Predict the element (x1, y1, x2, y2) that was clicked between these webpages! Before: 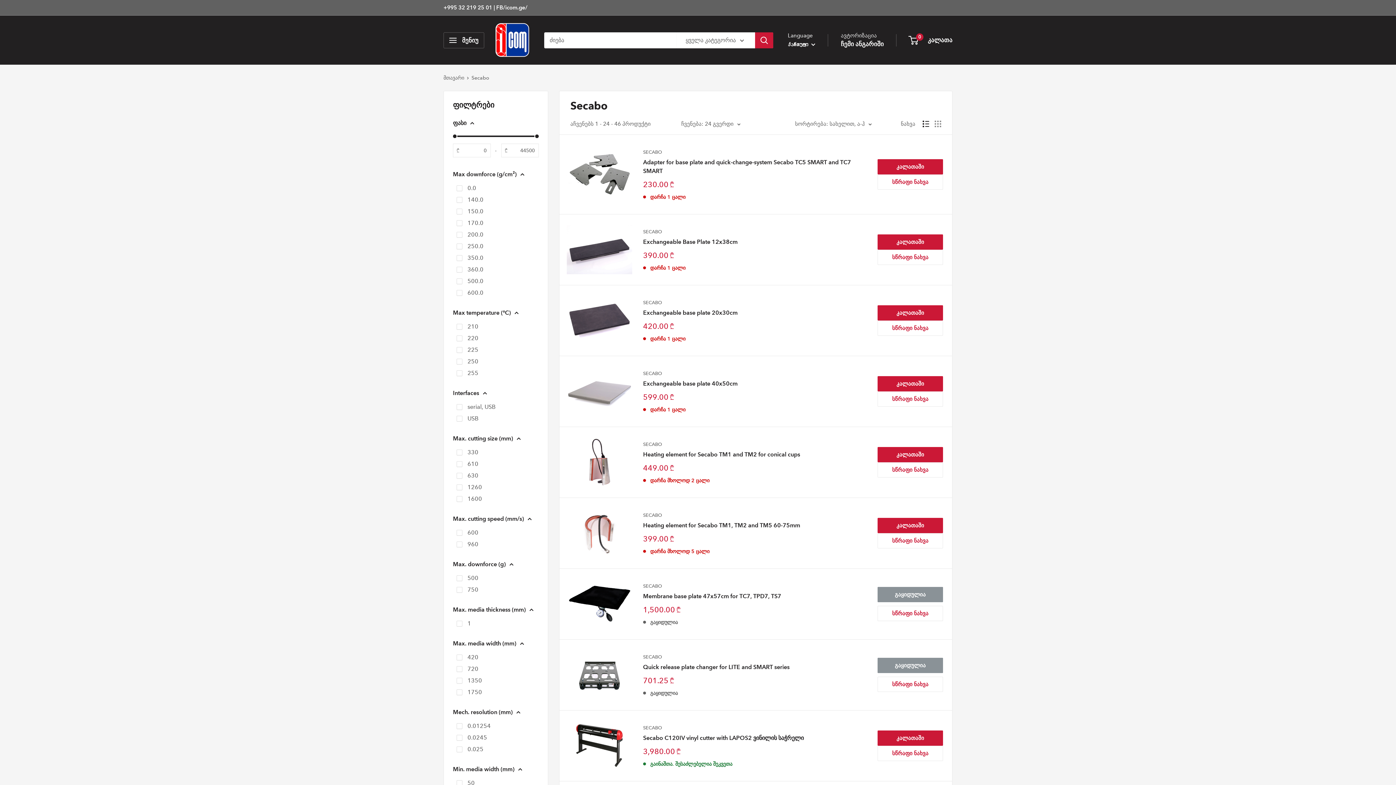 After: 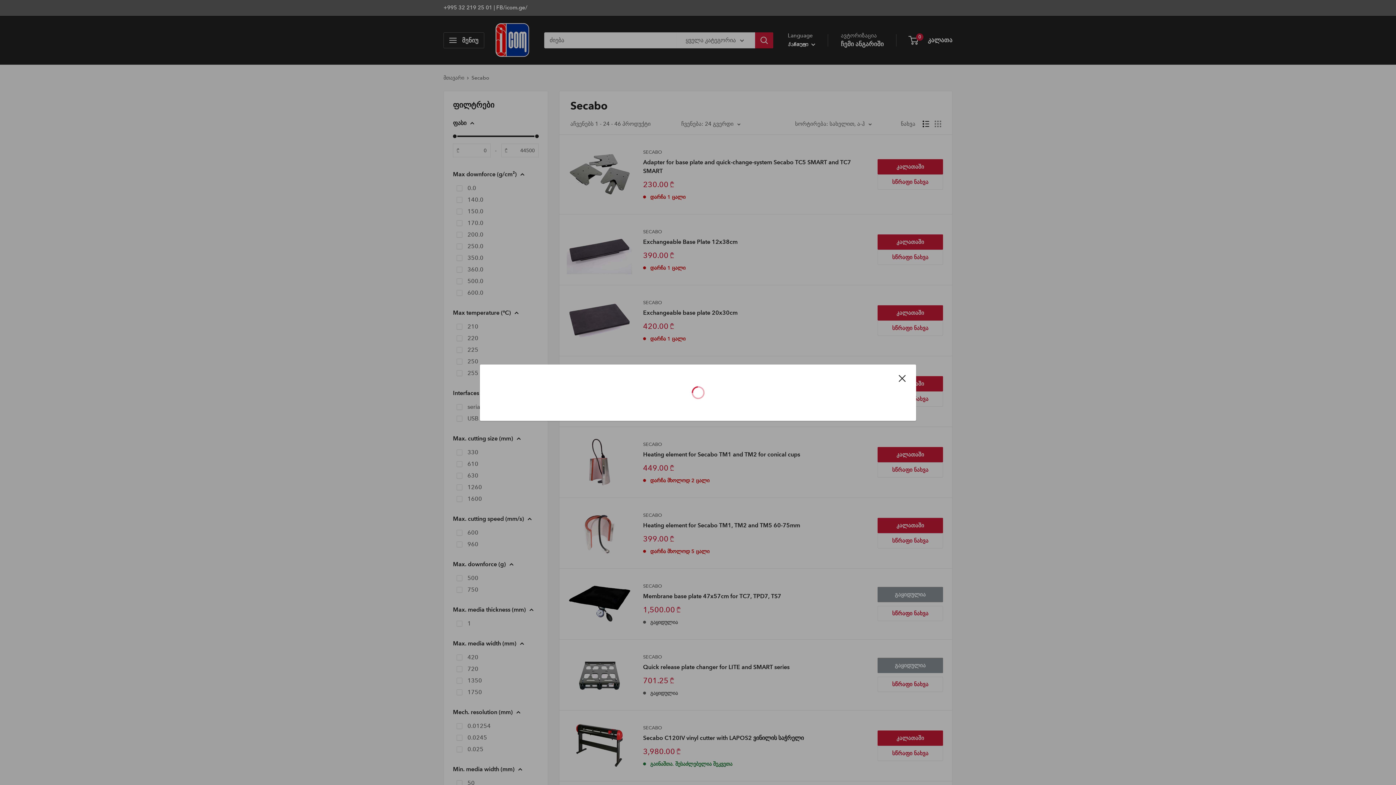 Action: bbox: (877, 746, 943, 761) label: სწრაფი ნახვა